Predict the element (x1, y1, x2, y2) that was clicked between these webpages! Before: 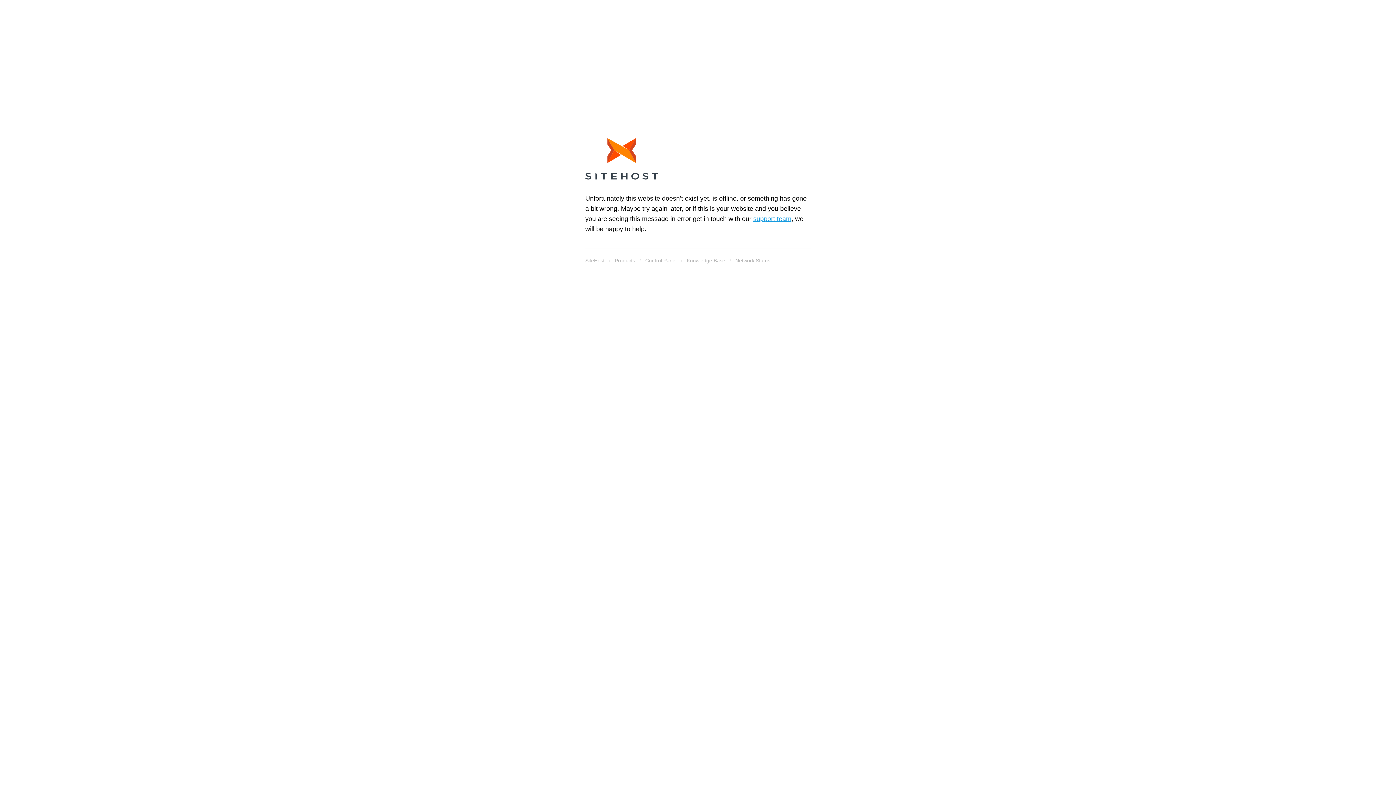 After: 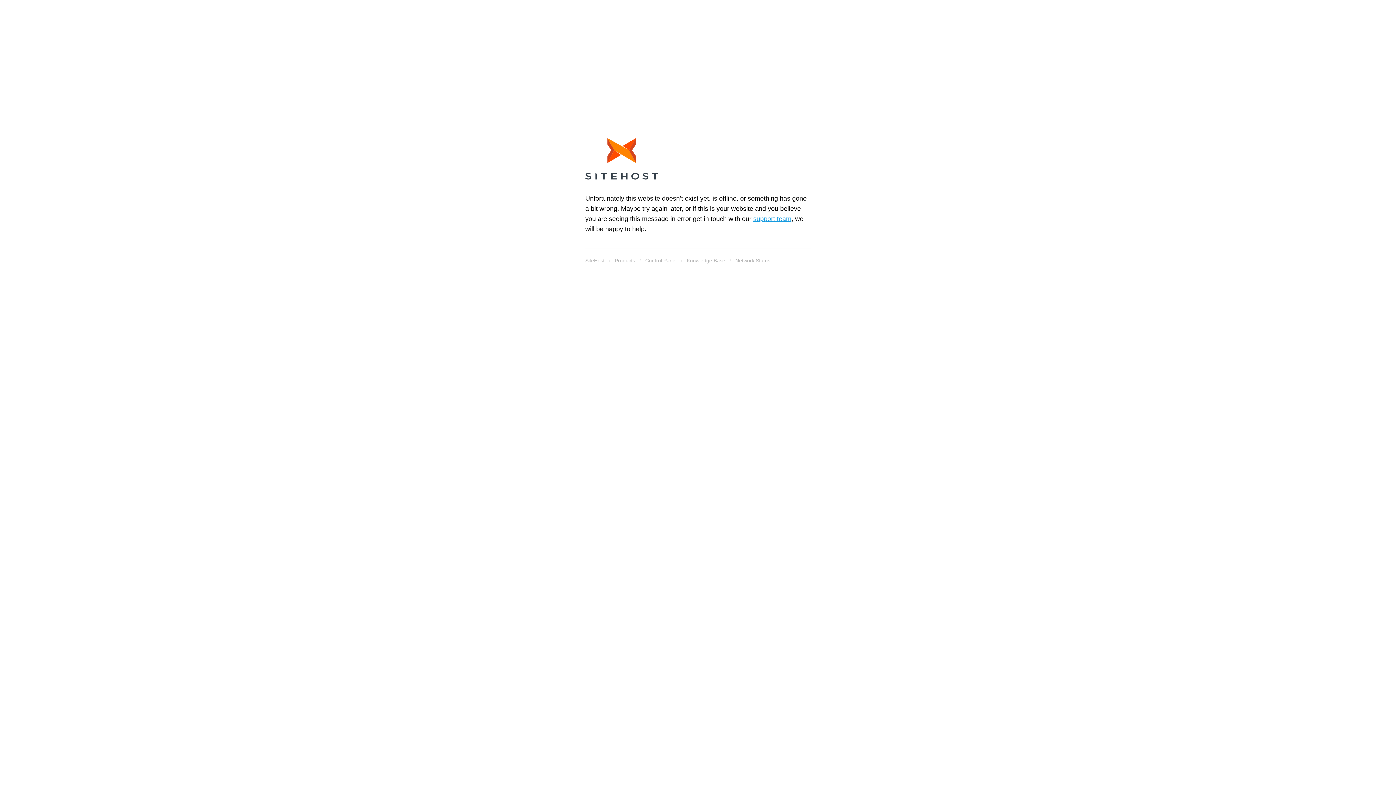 Action: bbox: (585, 138, 658, 182)